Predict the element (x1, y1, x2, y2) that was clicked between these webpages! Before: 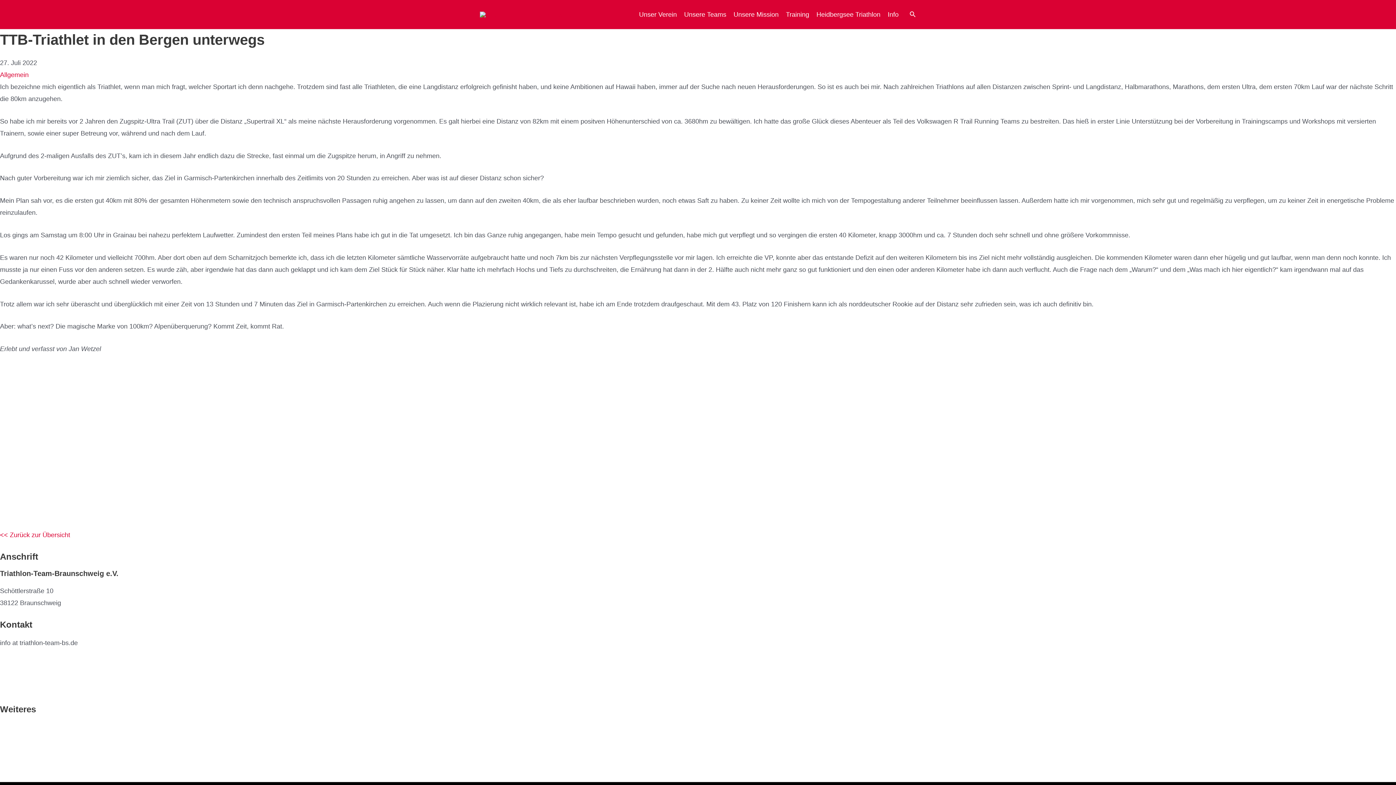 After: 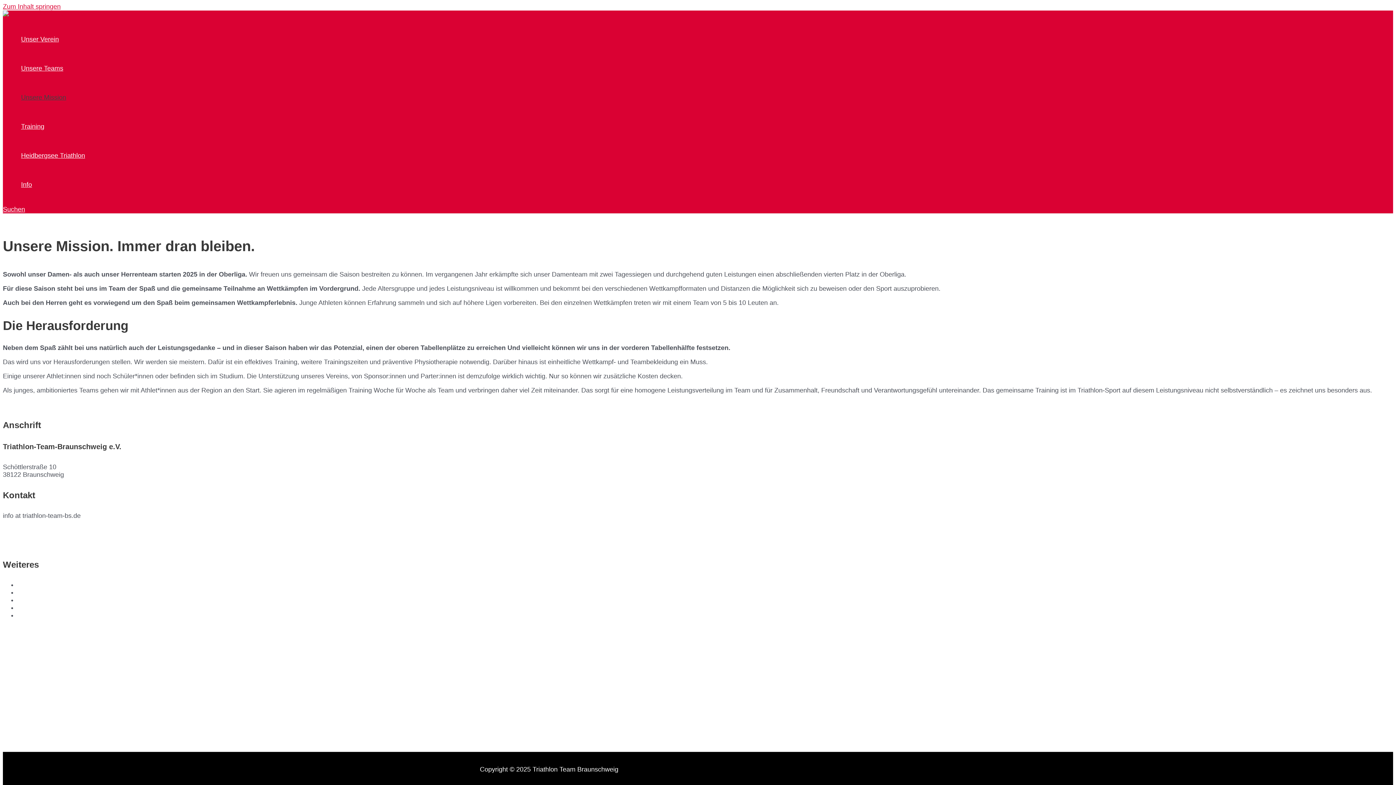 Action: label: Unsere Mission bbox: (730, 0, 782, 29)